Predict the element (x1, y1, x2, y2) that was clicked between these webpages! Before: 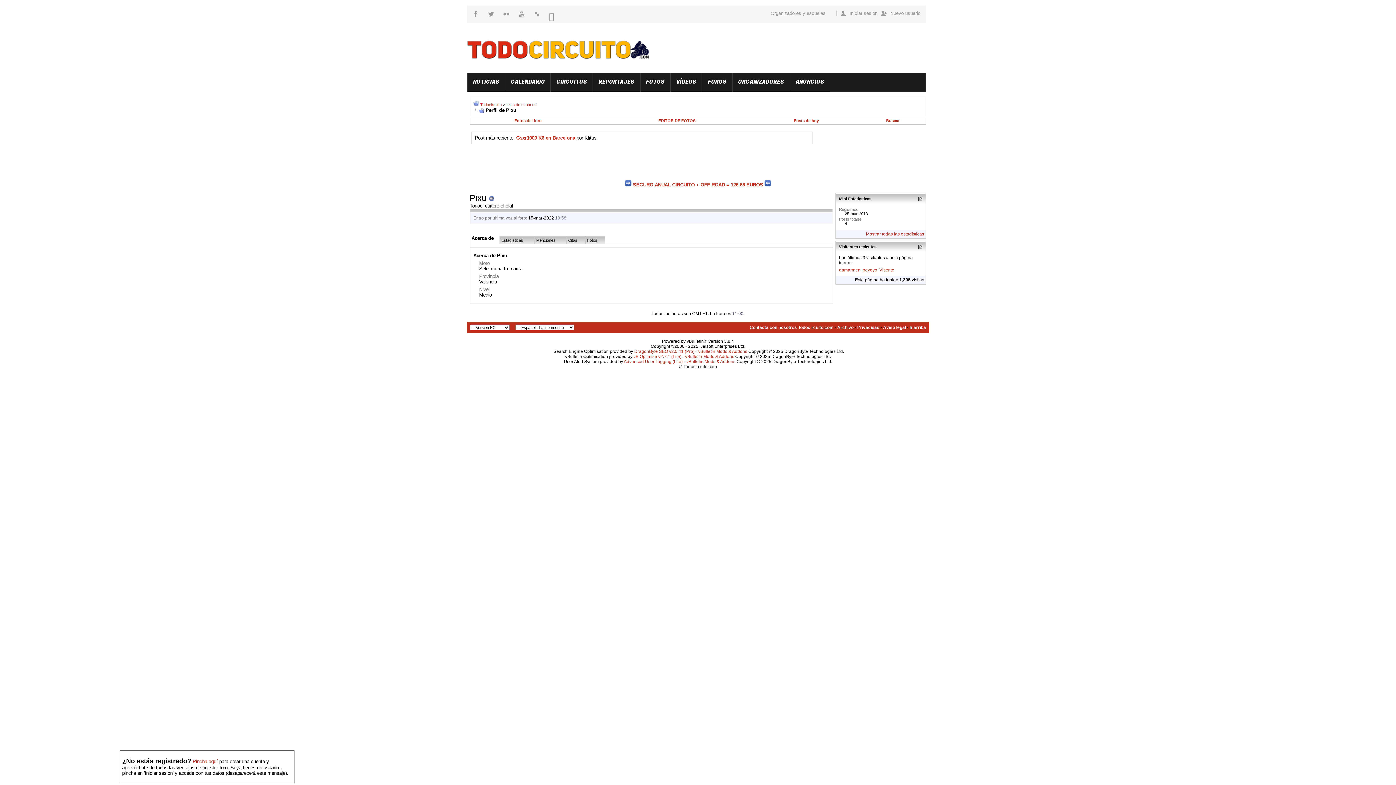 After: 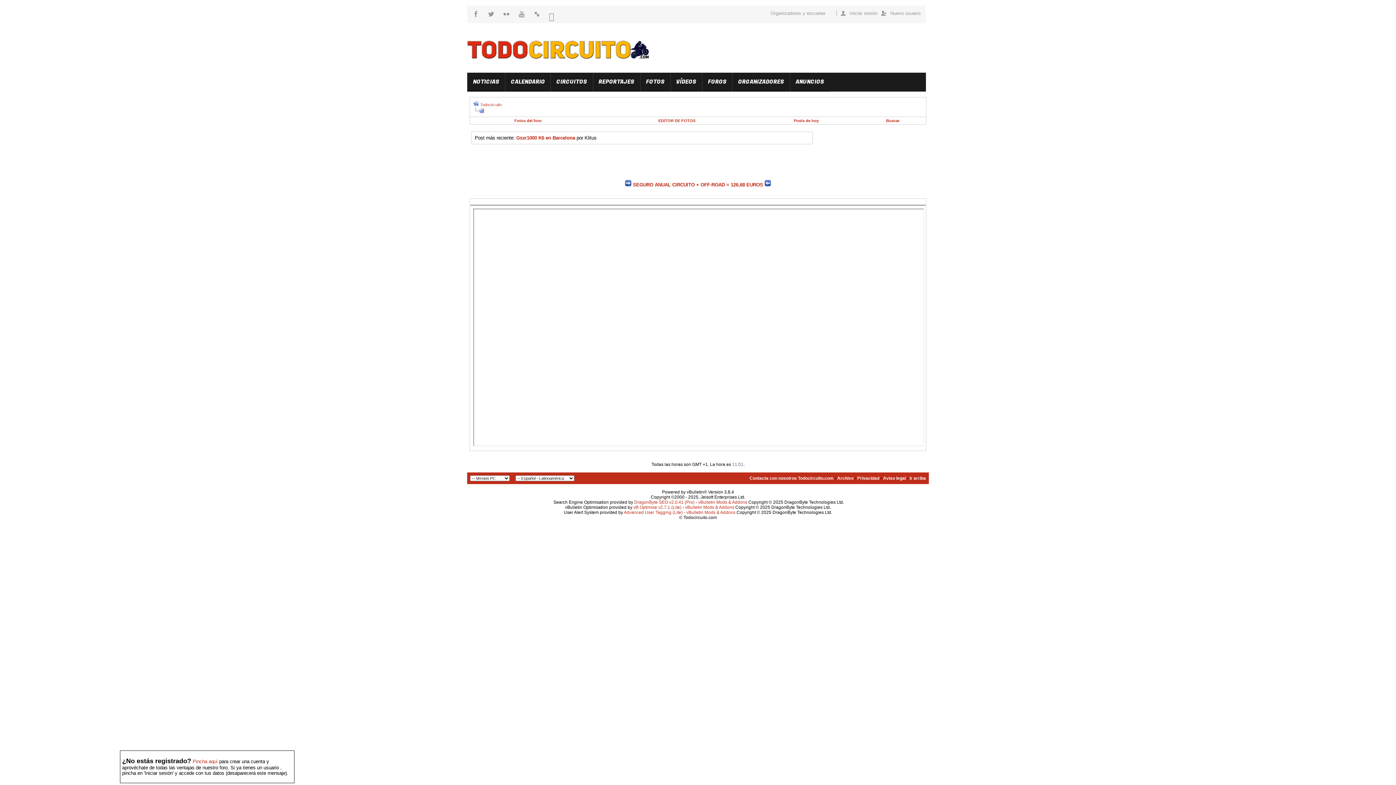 Action: bbox: (658, 118, 695, 122) label: EDITOR DE FOTOS